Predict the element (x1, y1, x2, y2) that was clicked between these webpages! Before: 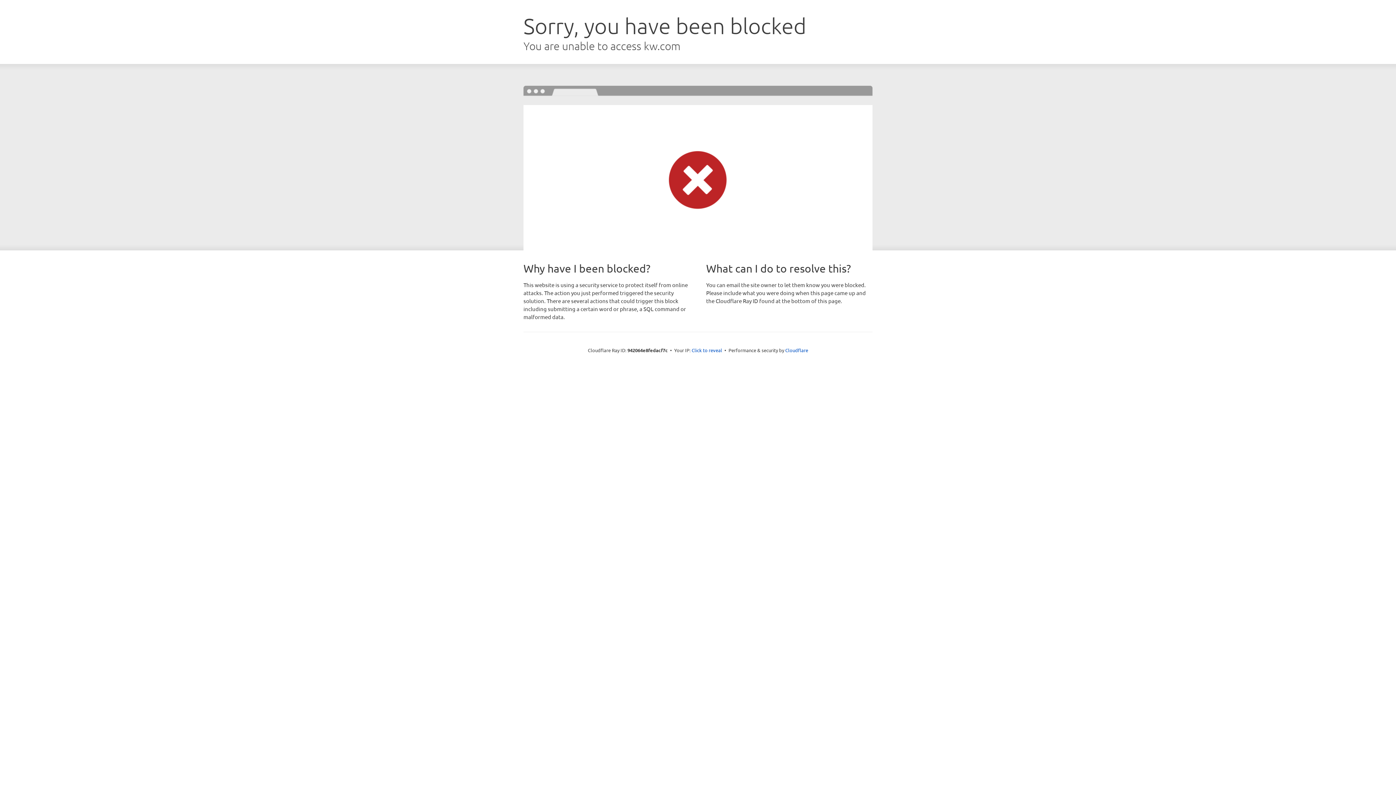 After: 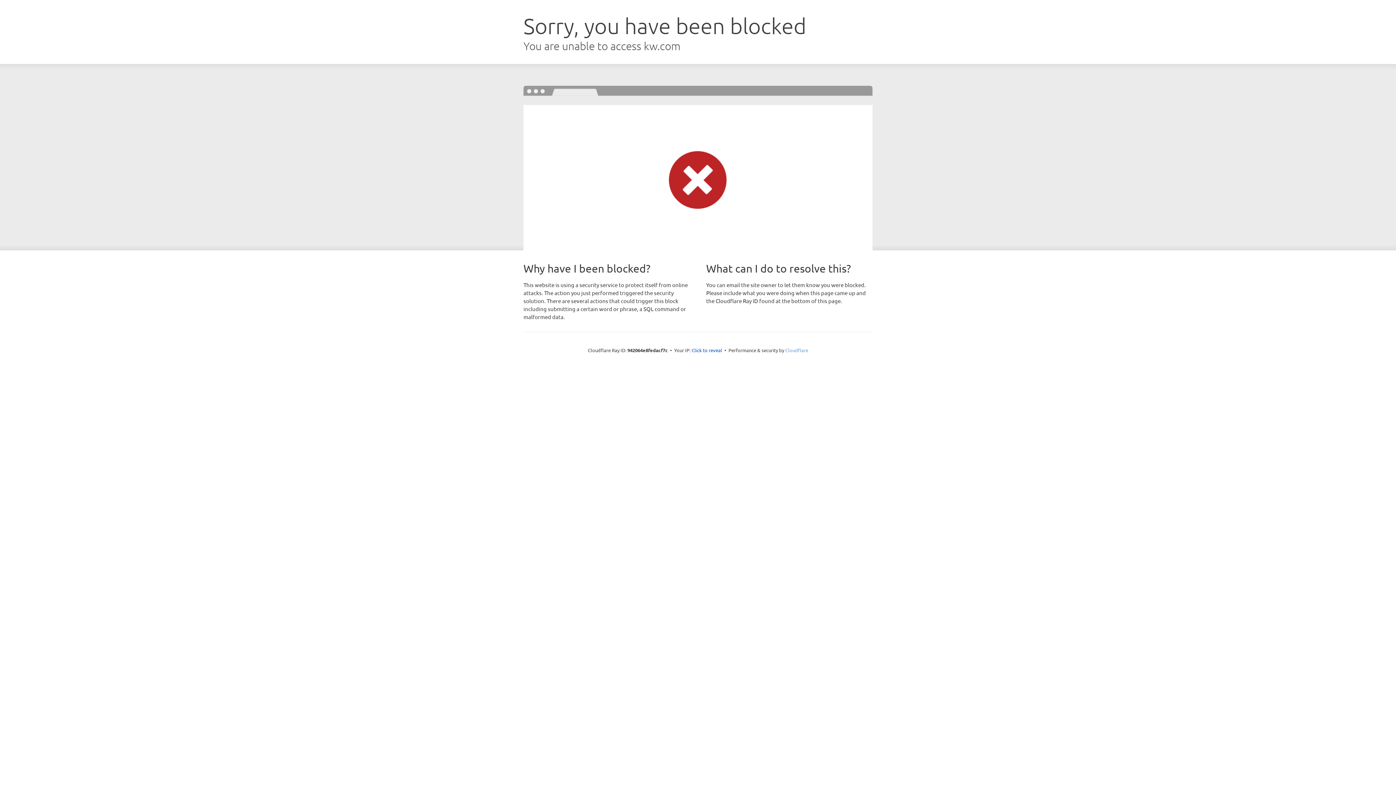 Action: bbox: (785, 347, 808, 353) label: Cloudflare